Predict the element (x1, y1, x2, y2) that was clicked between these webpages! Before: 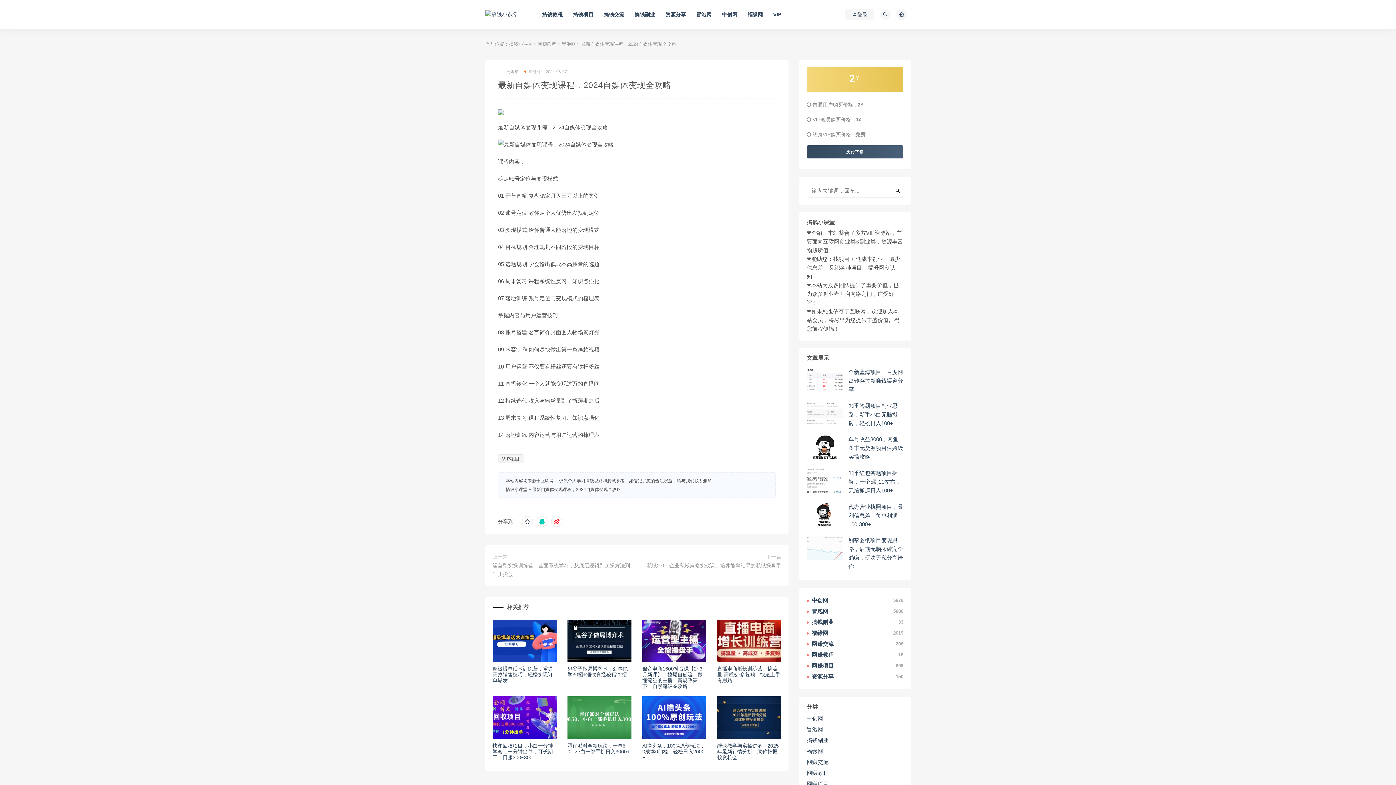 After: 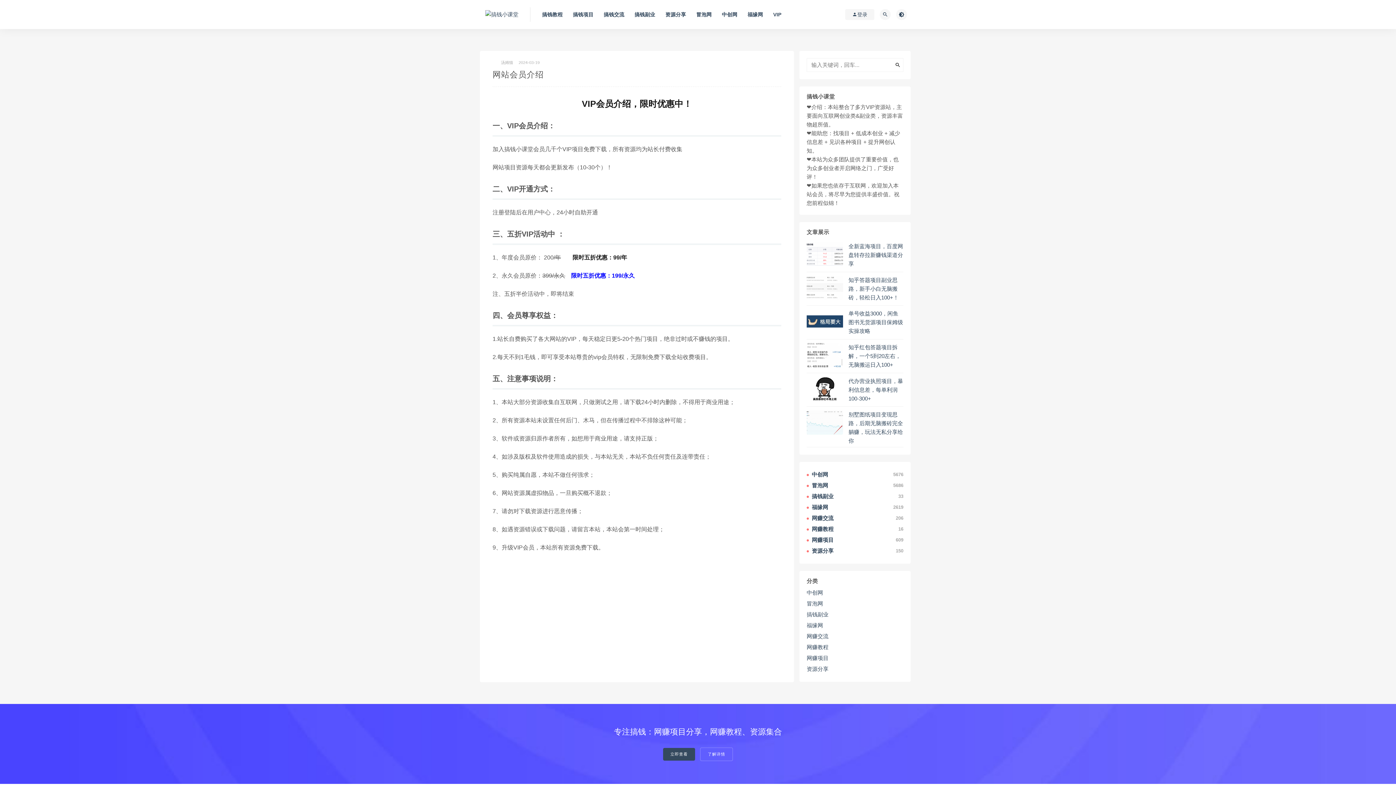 Action: bbox: (773, 0, 781, 29) label: VIP